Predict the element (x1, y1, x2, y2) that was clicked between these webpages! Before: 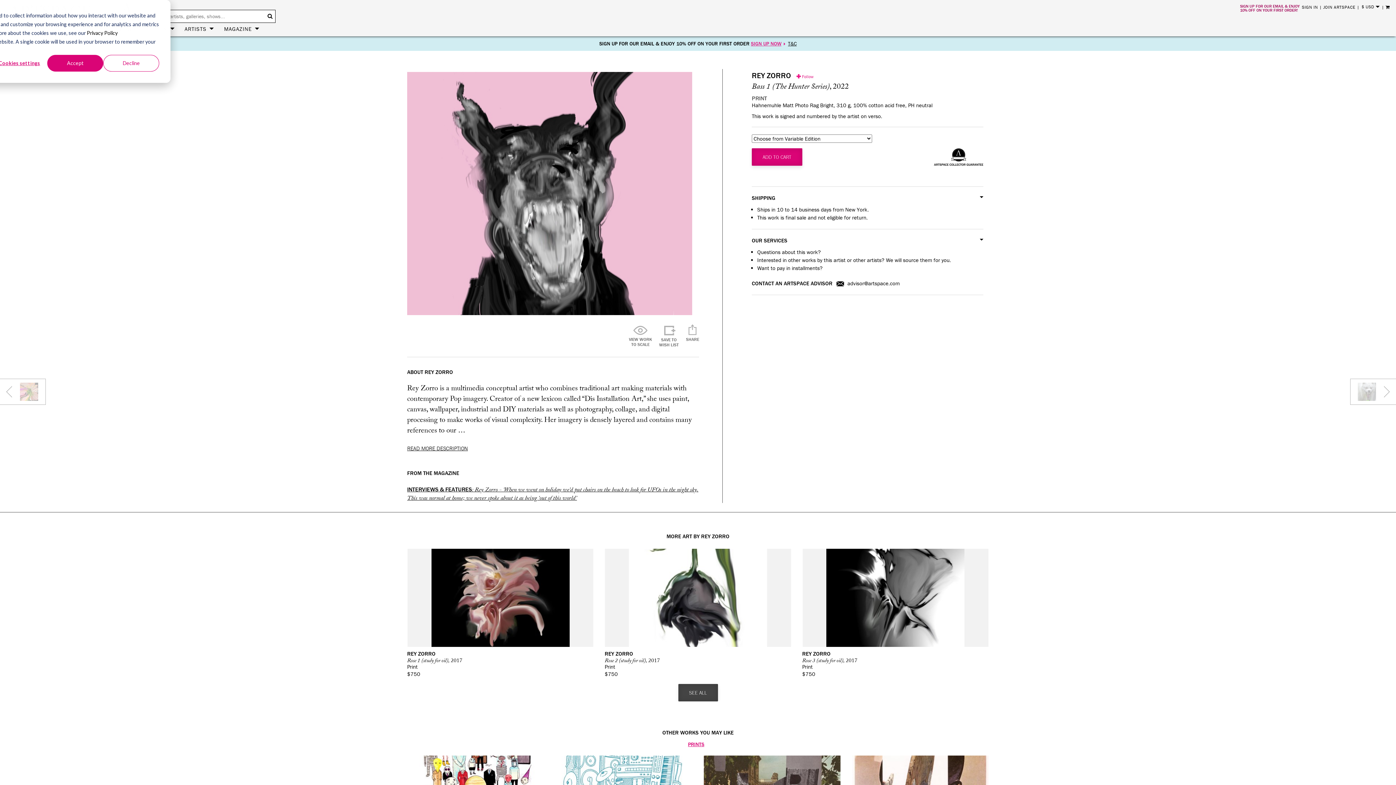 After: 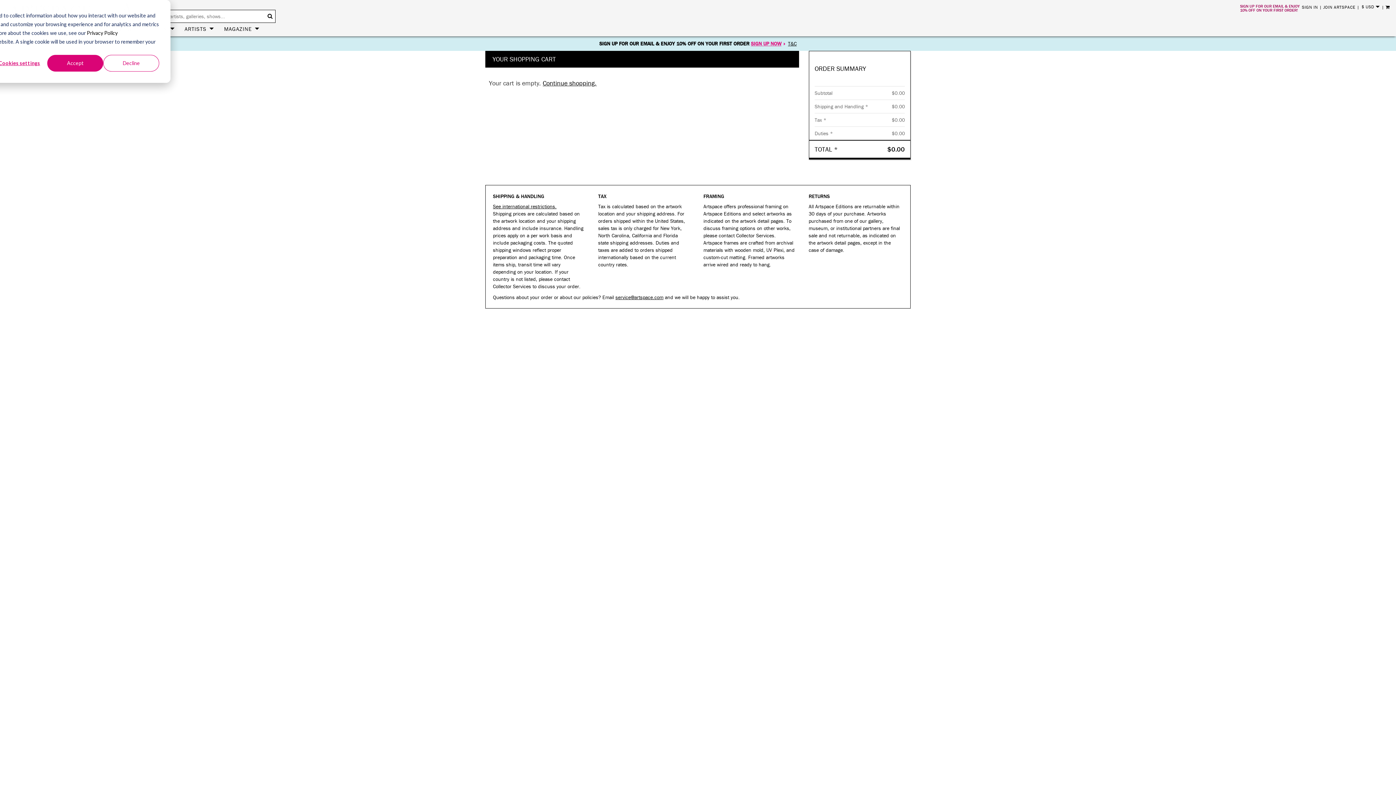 Action: label: Shopping Cart bbox: (1385, 4, 1390, 9)